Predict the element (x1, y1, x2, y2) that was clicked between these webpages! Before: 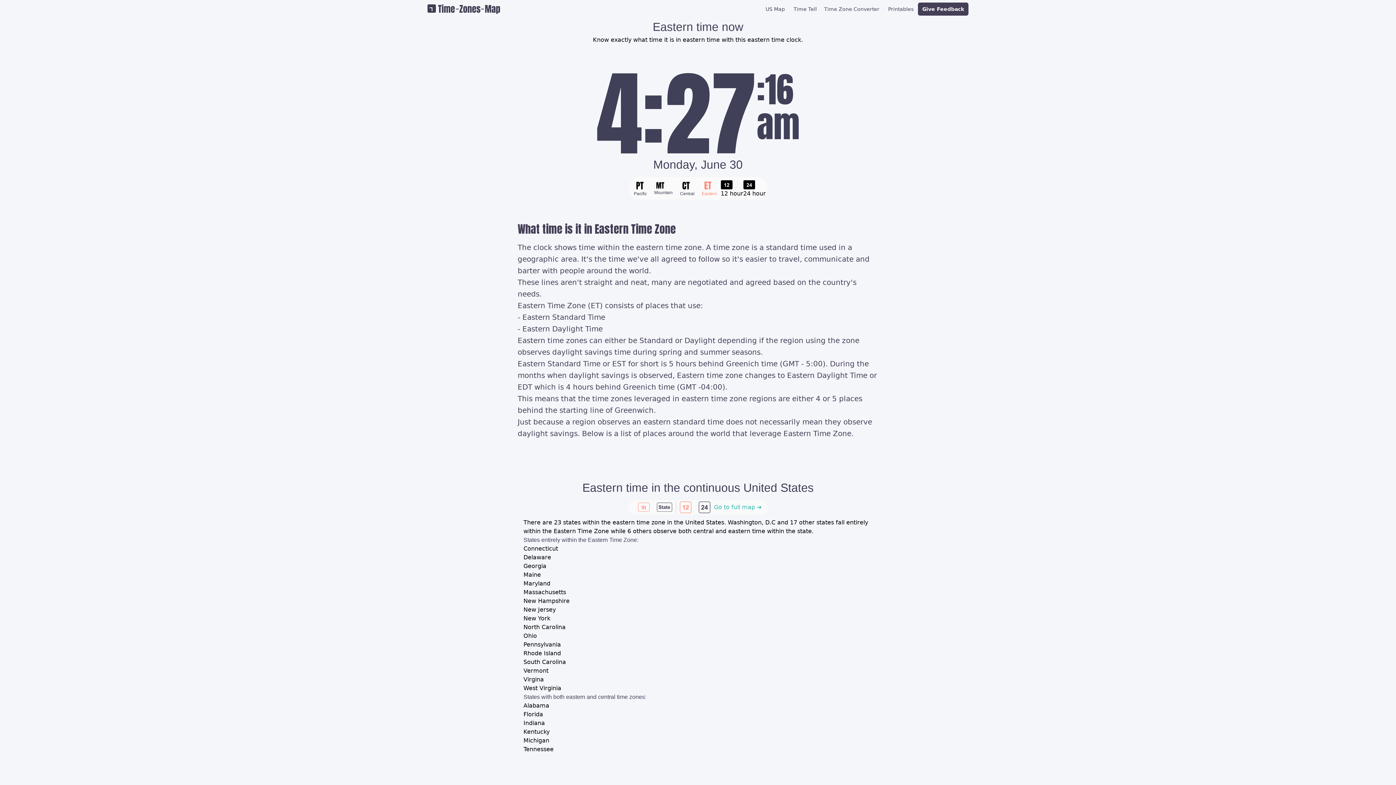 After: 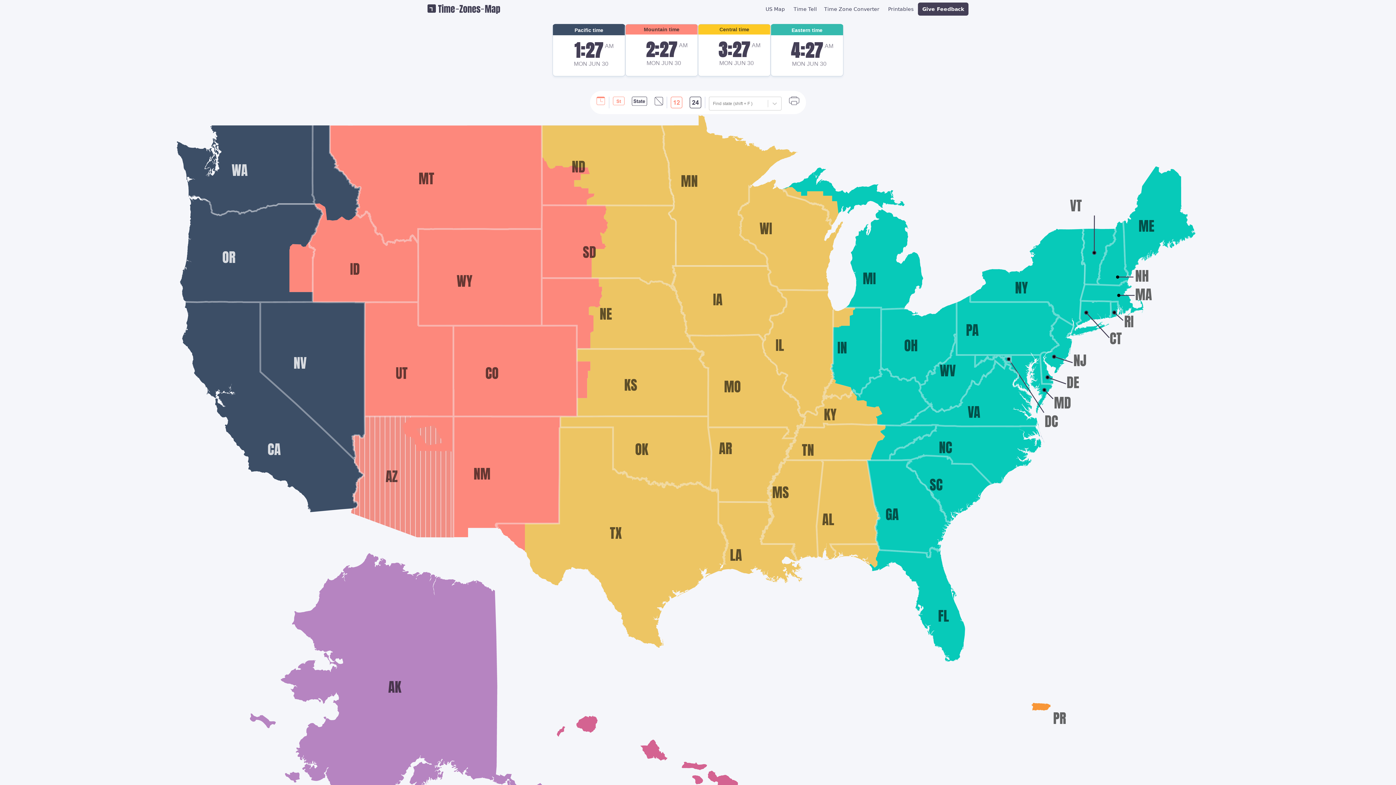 Action: bbox: (714, 503, 761, 511) label: Go to full map ➜